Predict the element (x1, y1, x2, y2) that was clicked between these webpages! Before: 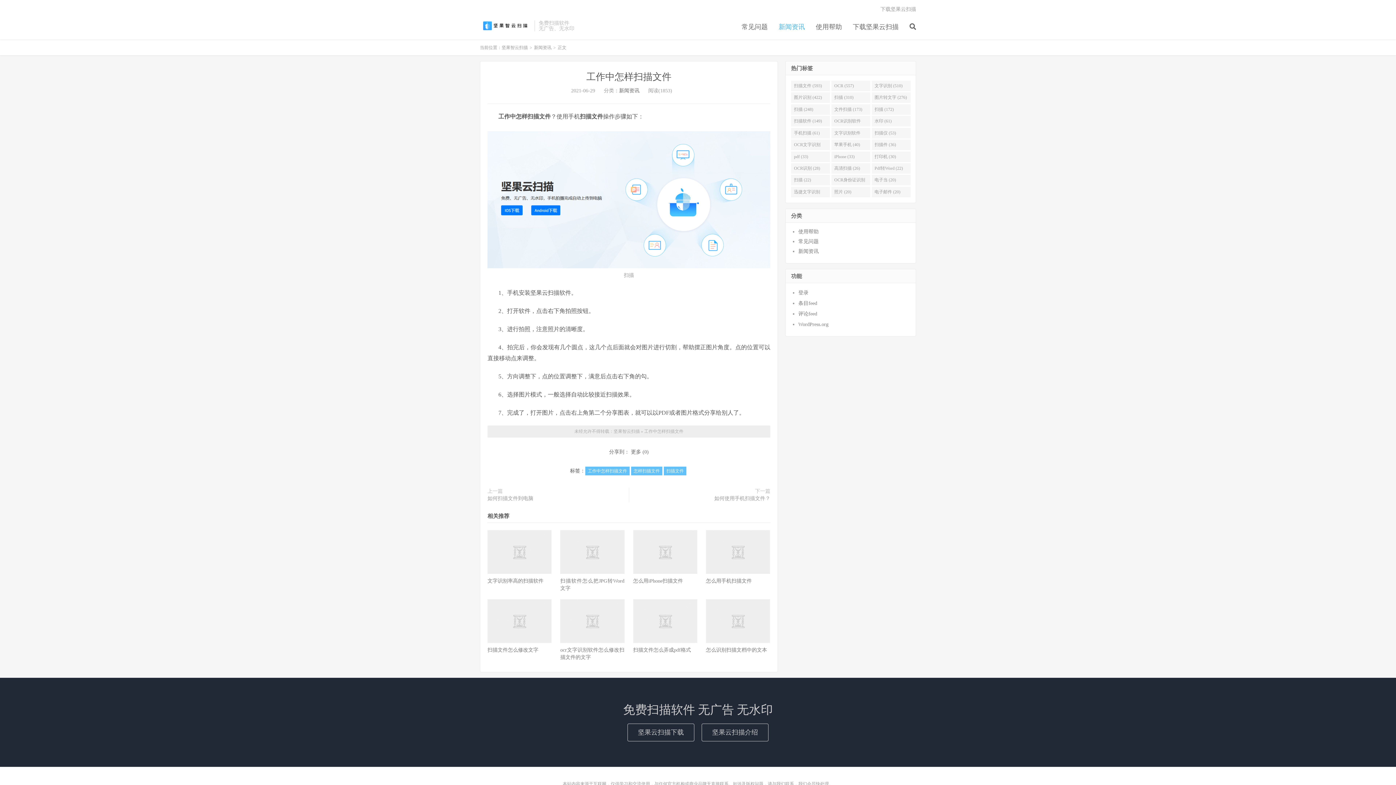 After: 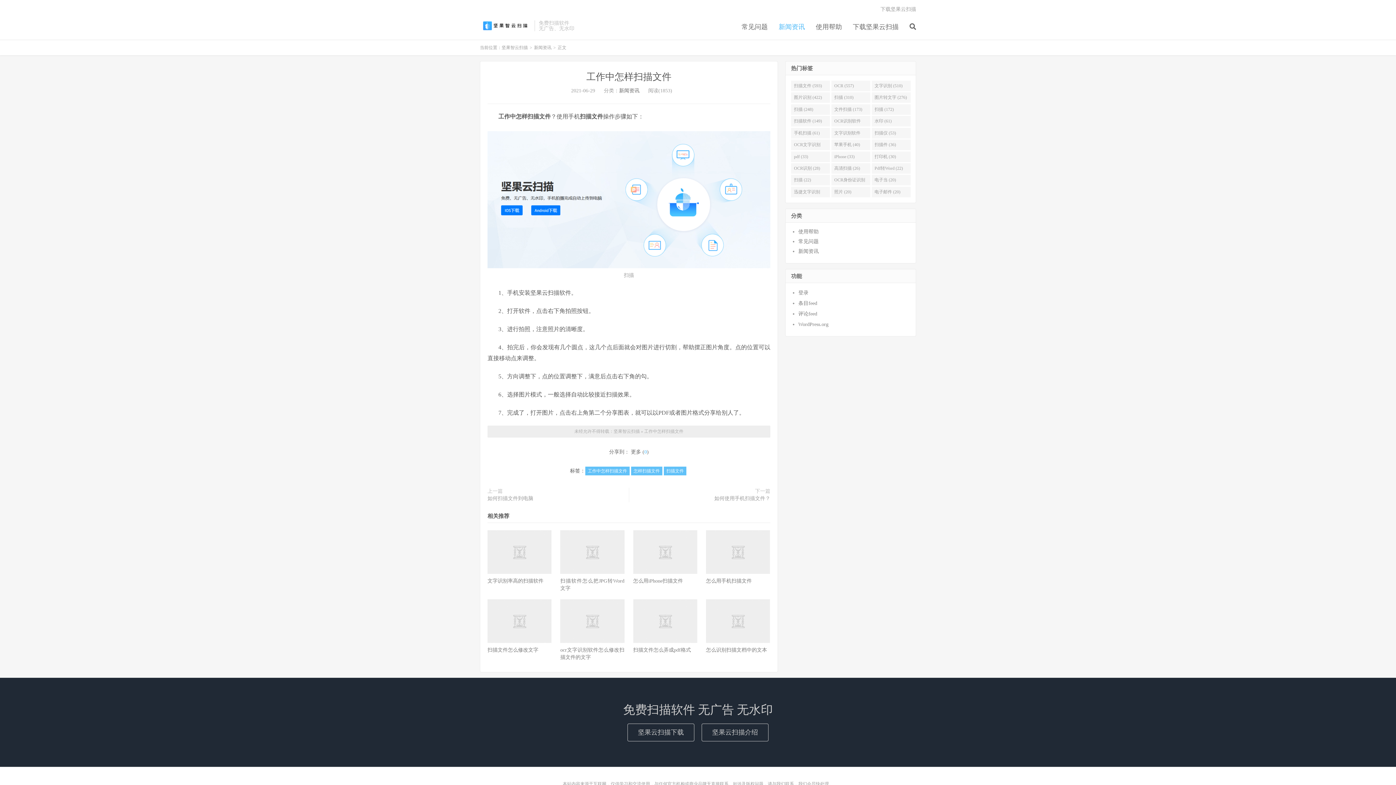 Action: label: 0 bbox: (644, 449, 647, 454)